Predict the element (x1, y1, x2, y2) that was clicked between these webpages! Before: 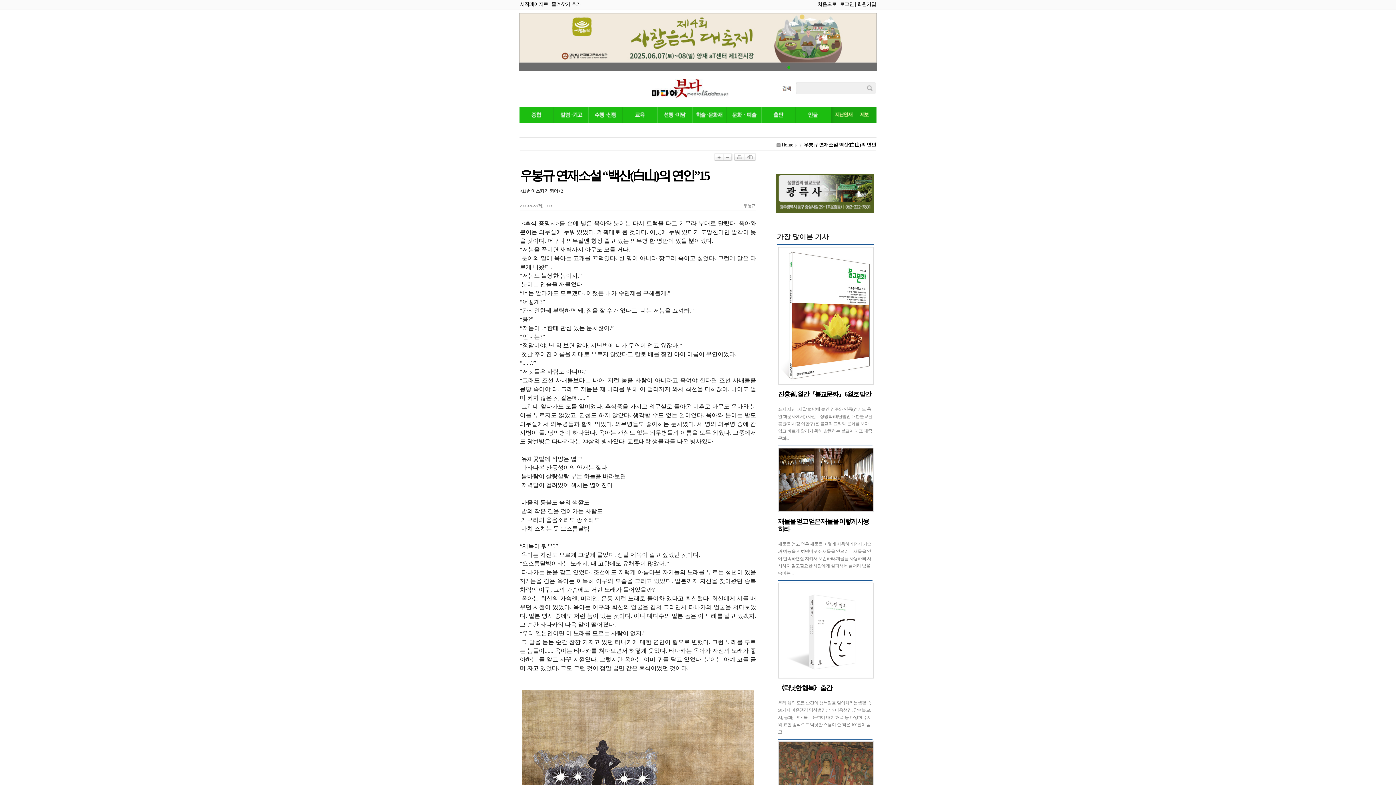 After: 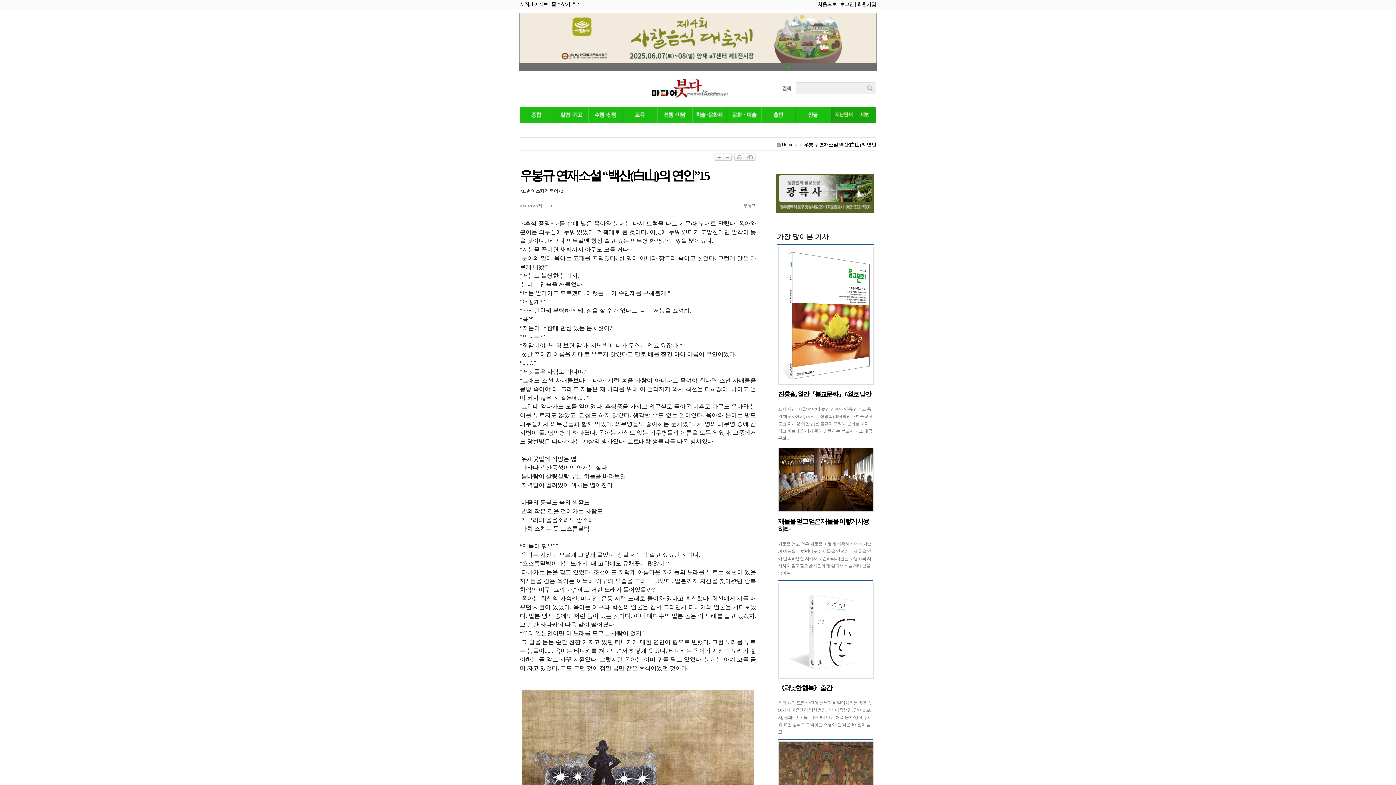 Action: bbox: (733, 154, 744, 159)